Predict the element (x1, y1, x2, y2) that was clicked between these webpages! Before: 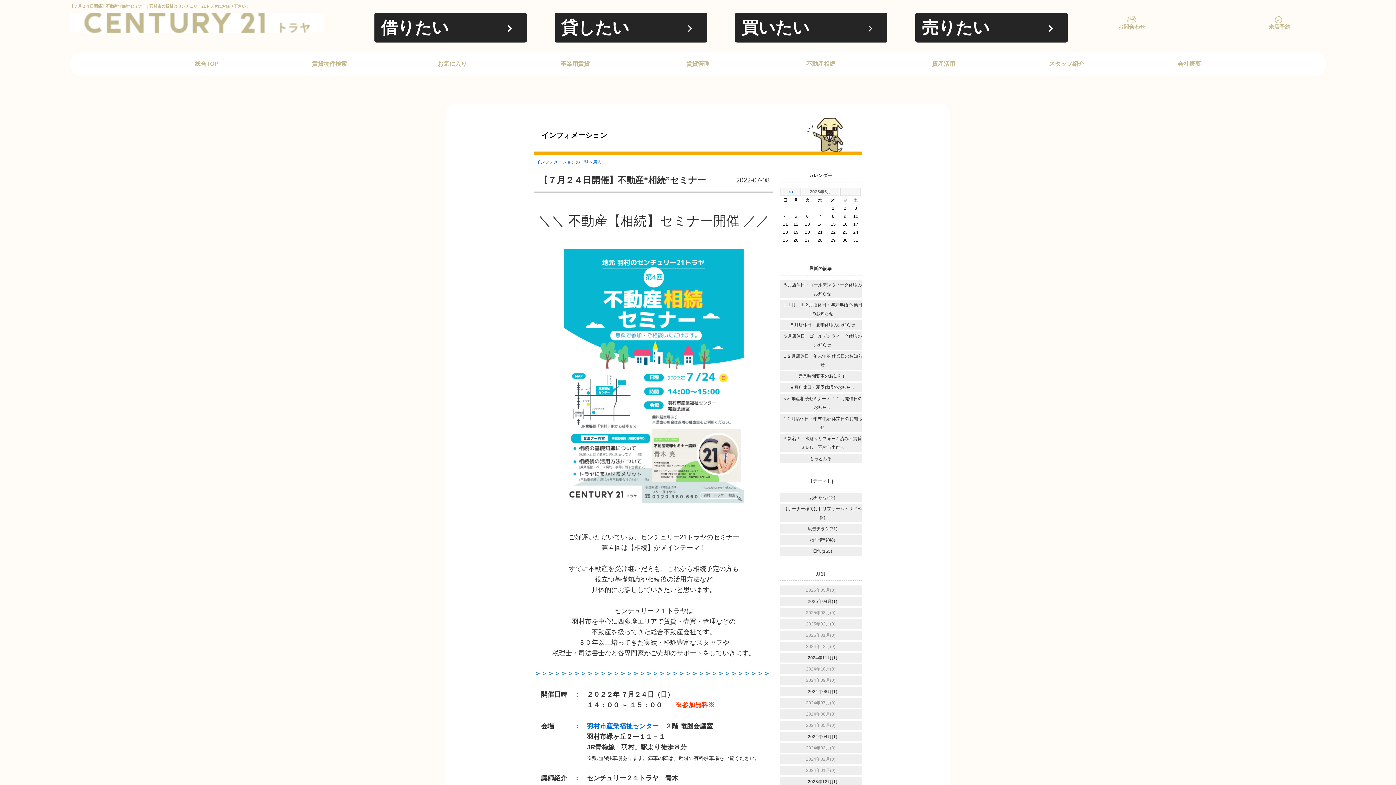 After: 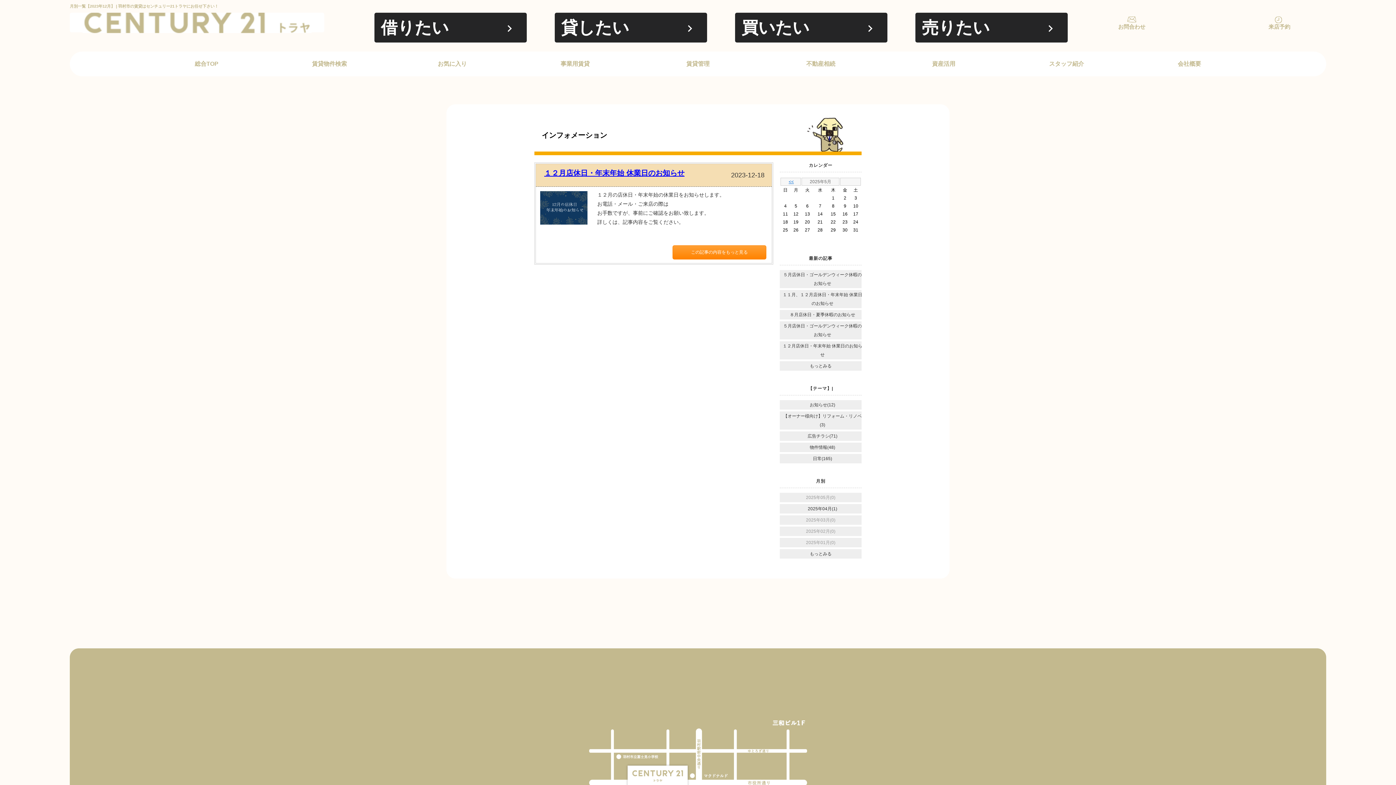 Action: label: 2023年12月(1) bbox: (780, 777, 865, 786)